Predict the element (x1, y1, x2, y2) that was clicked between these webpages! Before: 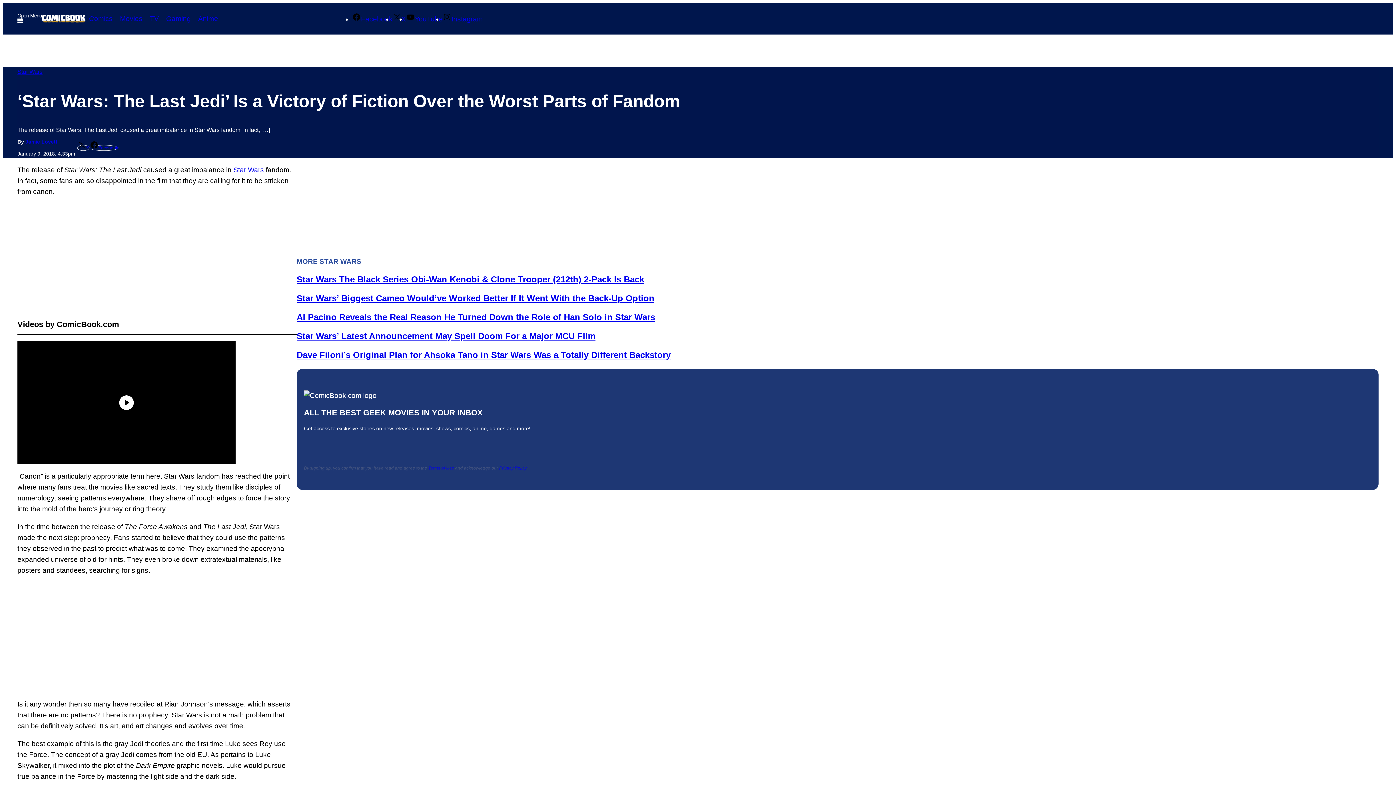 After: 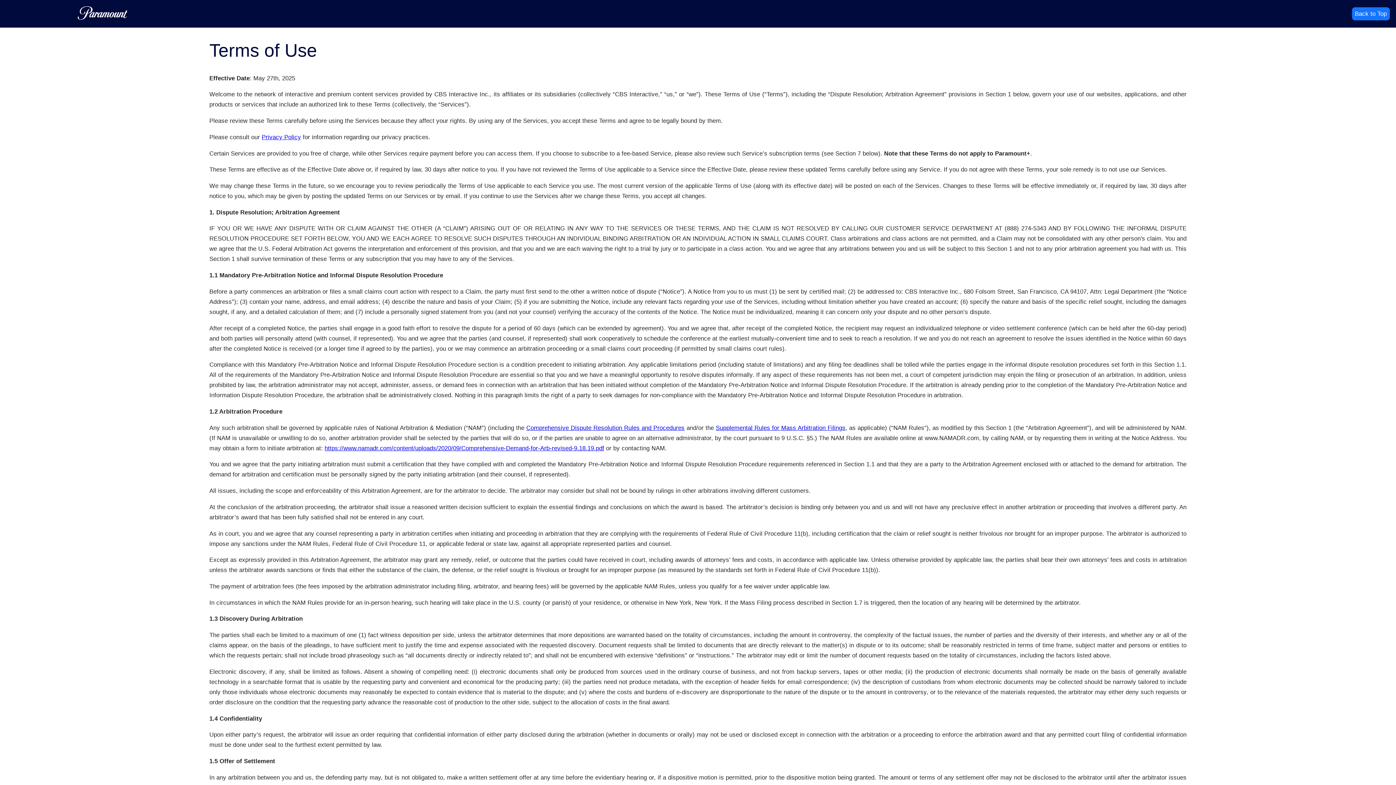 Action: label: Terms of Use bbox: (428, 465, 454, 470)